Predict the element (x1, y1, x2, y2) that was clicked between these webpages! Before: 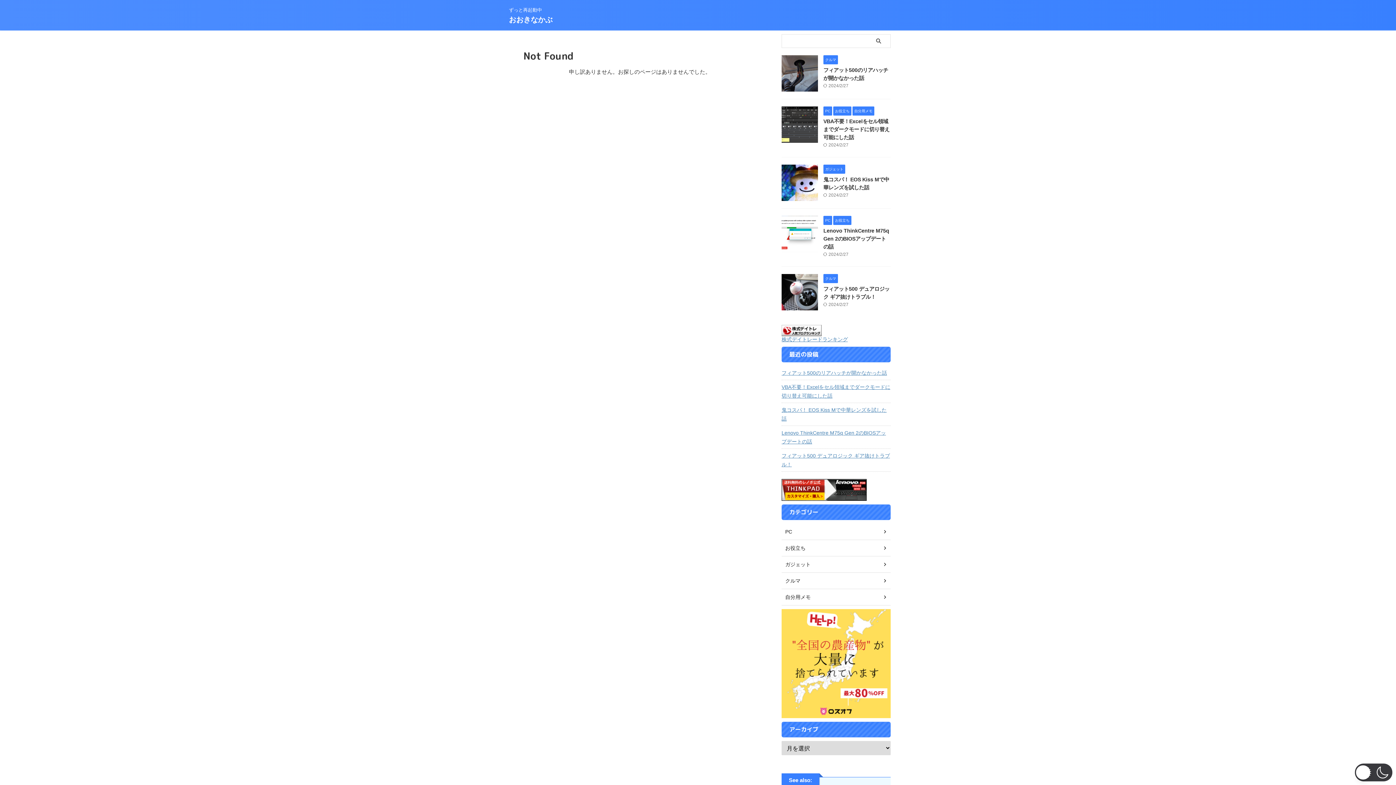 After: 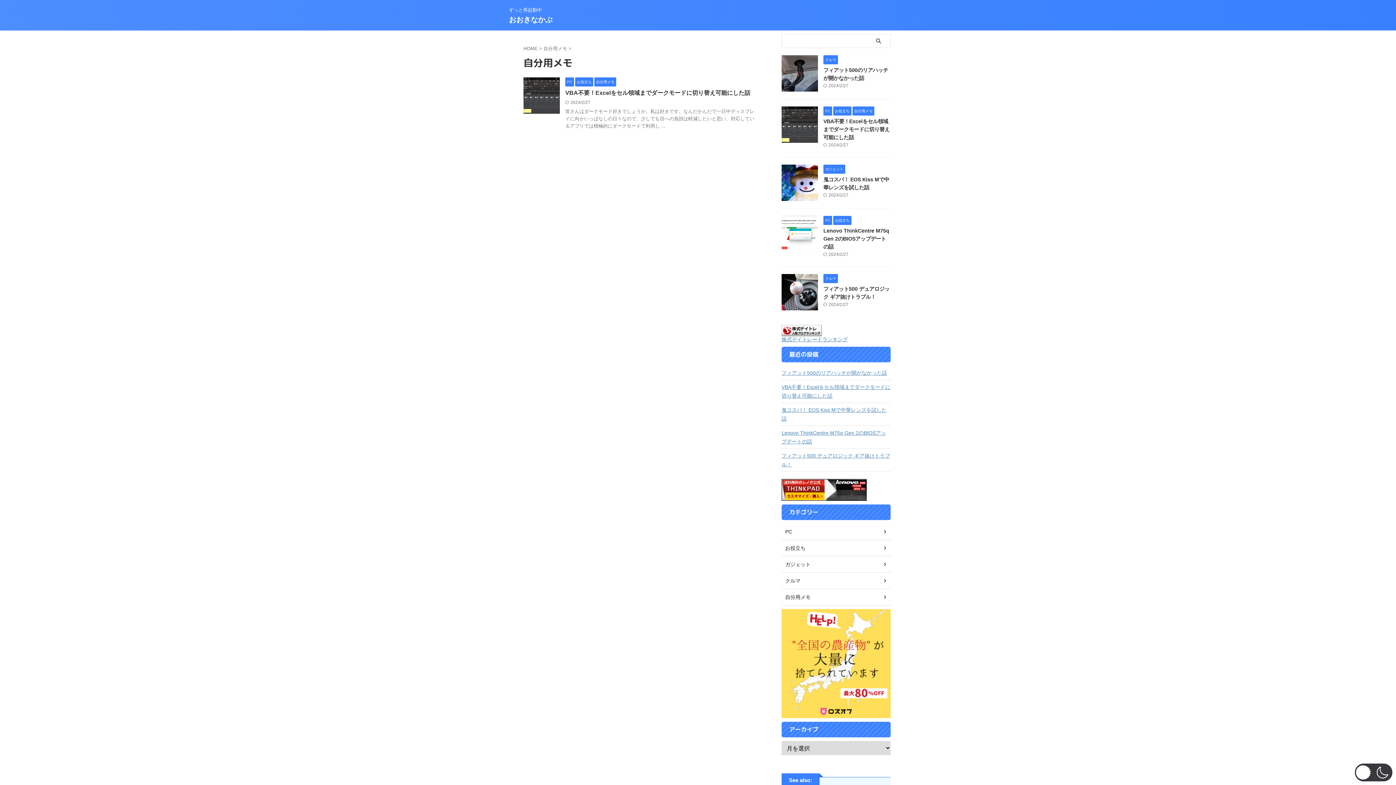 Action: bbox: (781, 589, 890, 605) label: 自分用メモ